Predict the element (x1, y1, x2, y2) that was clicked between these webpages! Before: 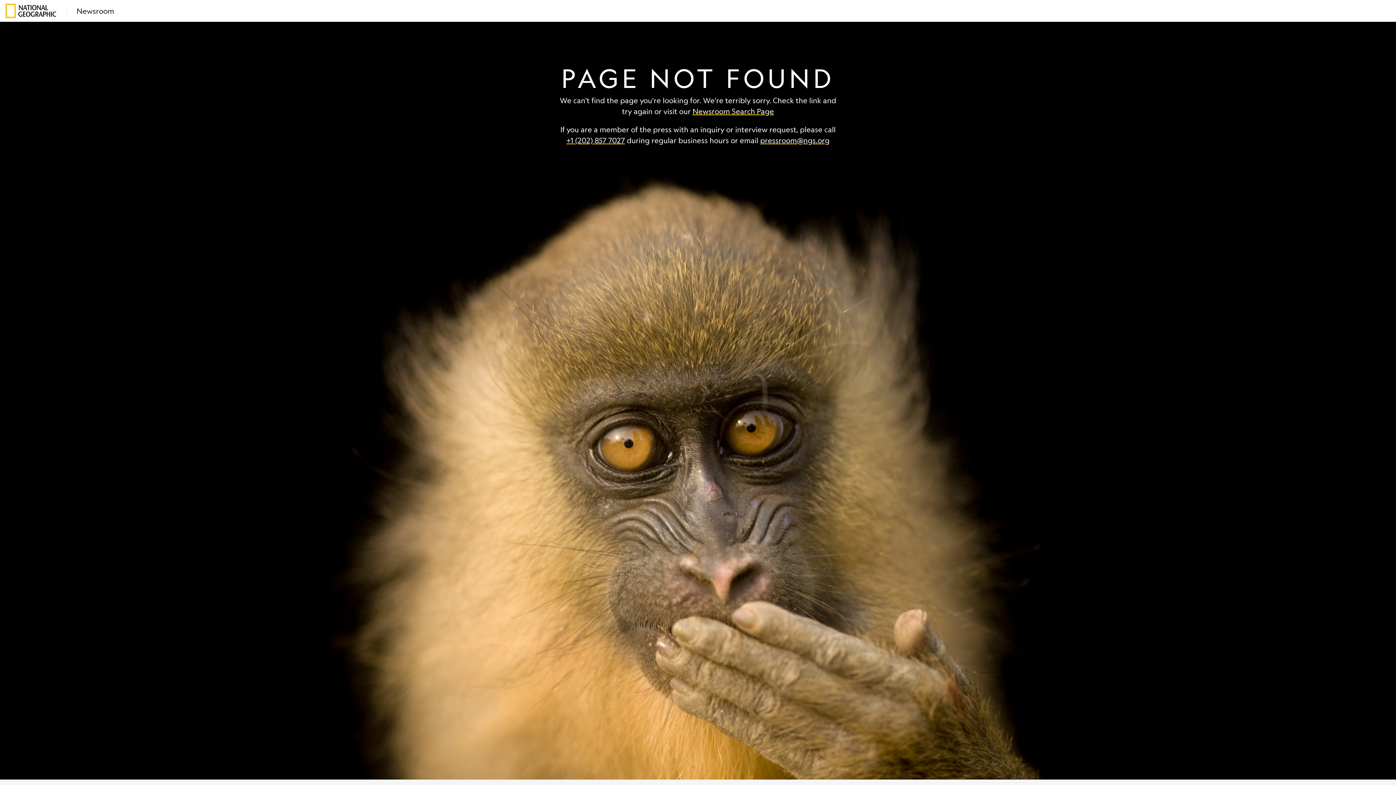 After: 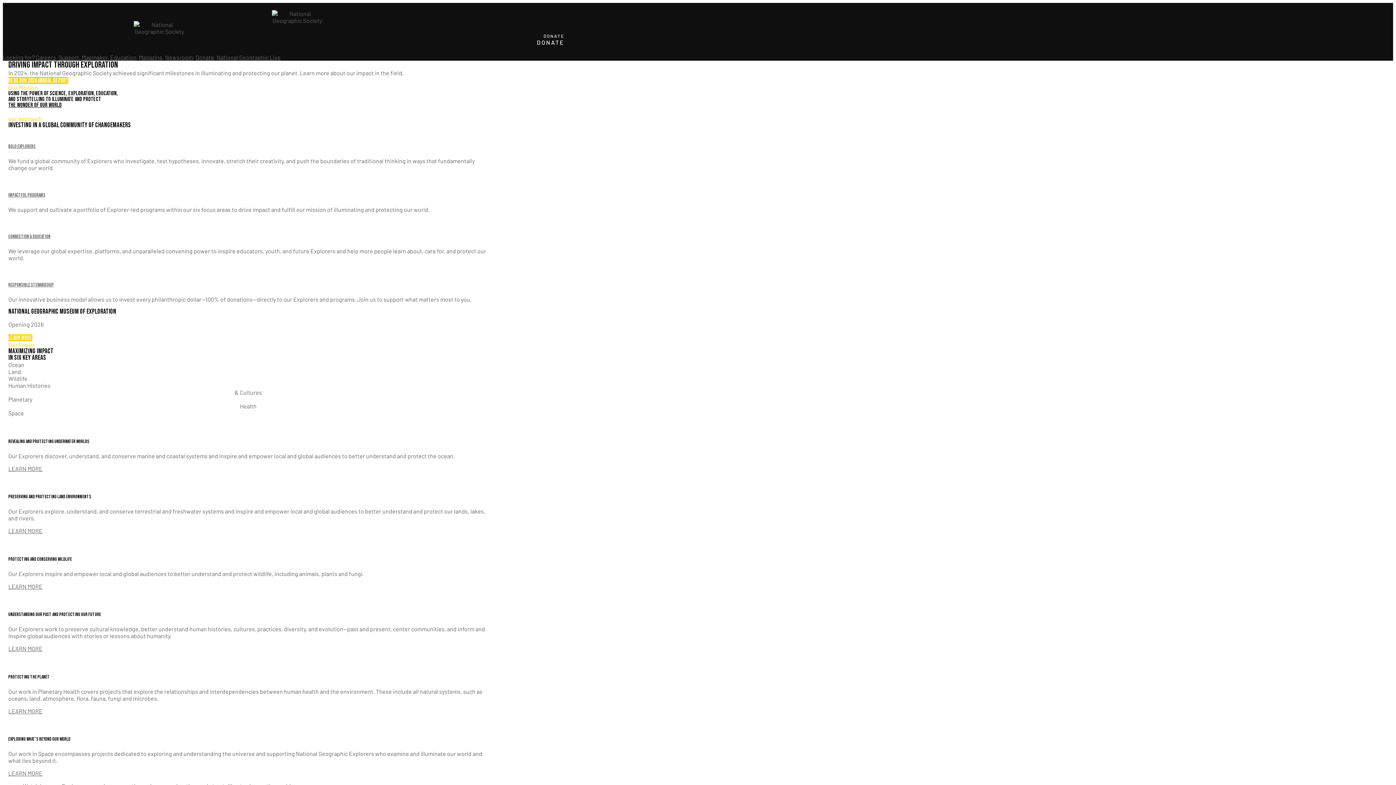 Action: bbox: (5, 3, 56, 18)